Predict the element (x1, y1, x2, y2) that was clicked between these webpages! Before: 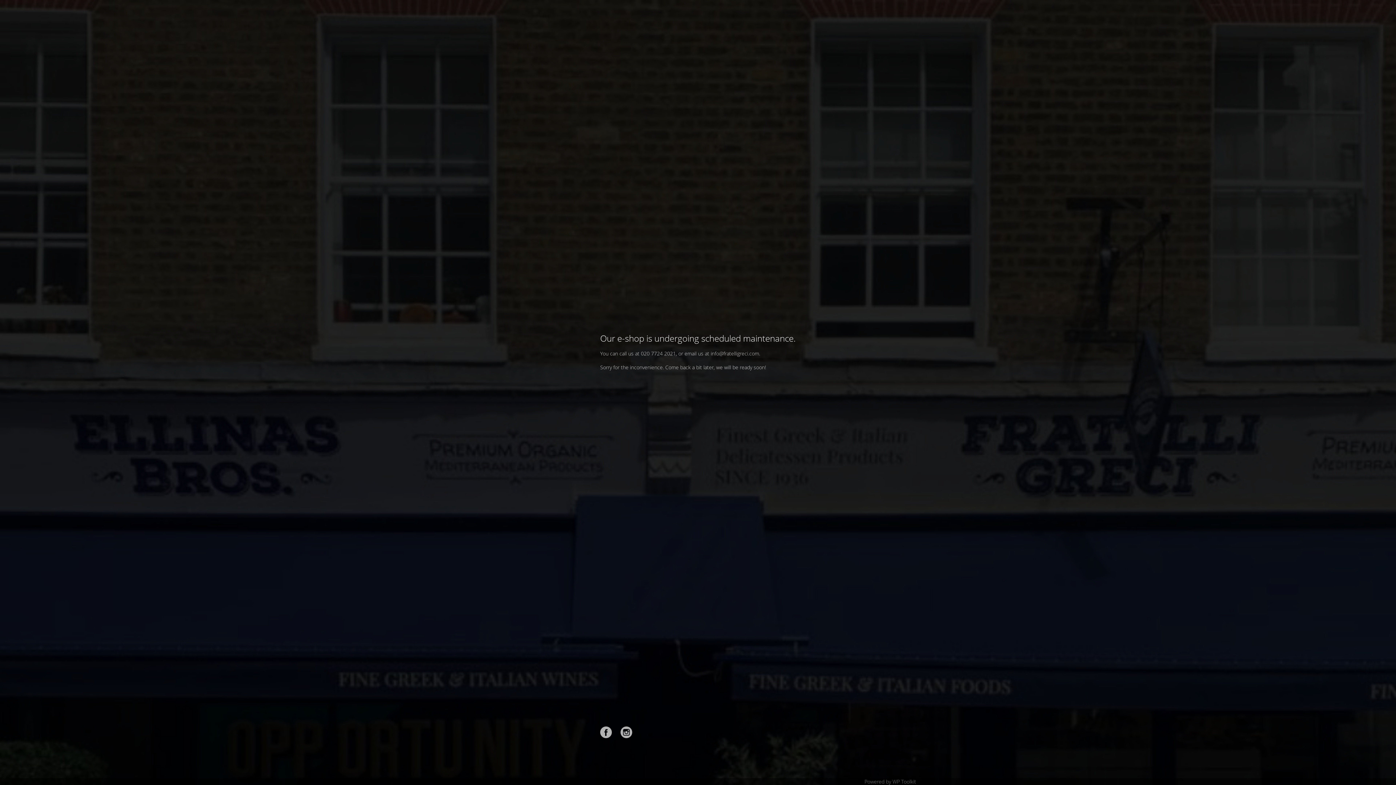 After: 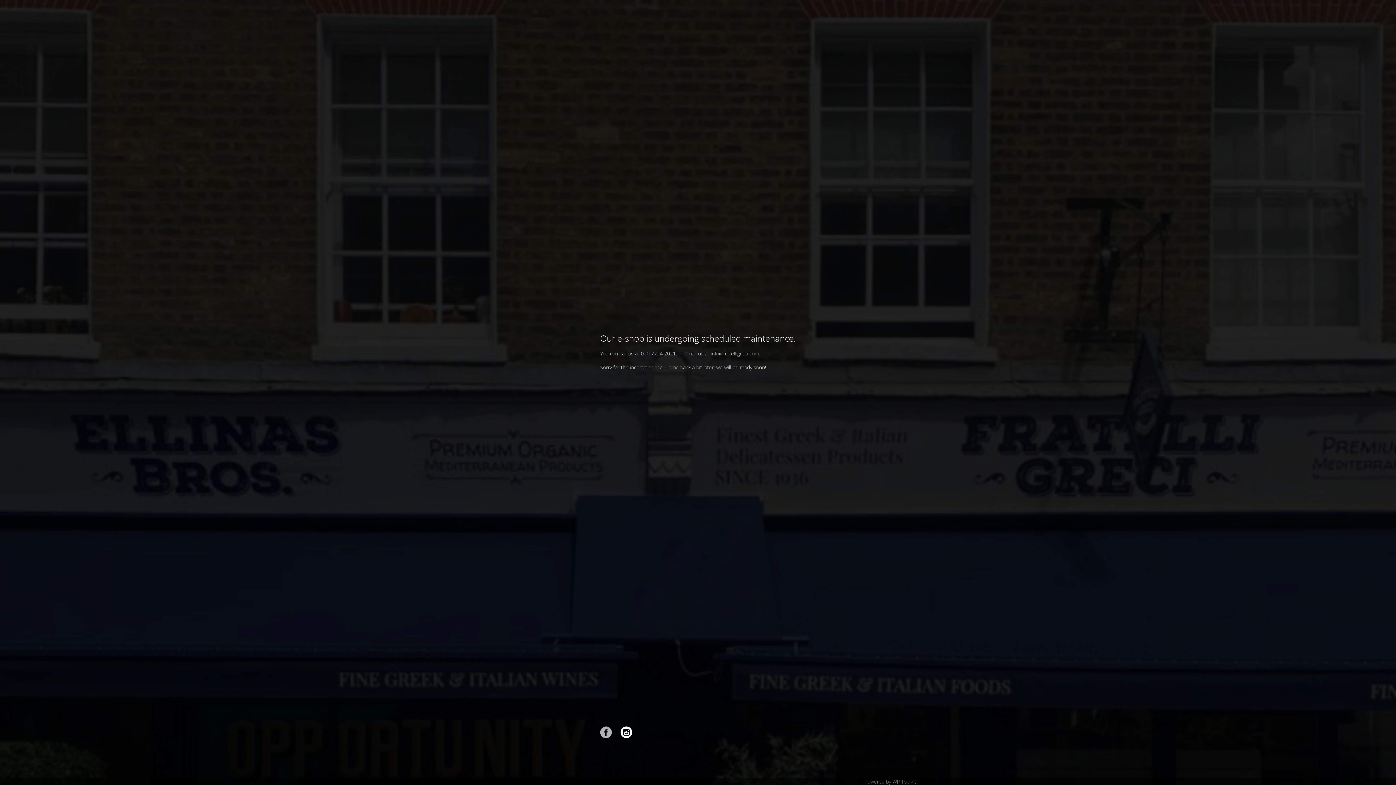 Action: bbox: (620, 726, 632, 738)